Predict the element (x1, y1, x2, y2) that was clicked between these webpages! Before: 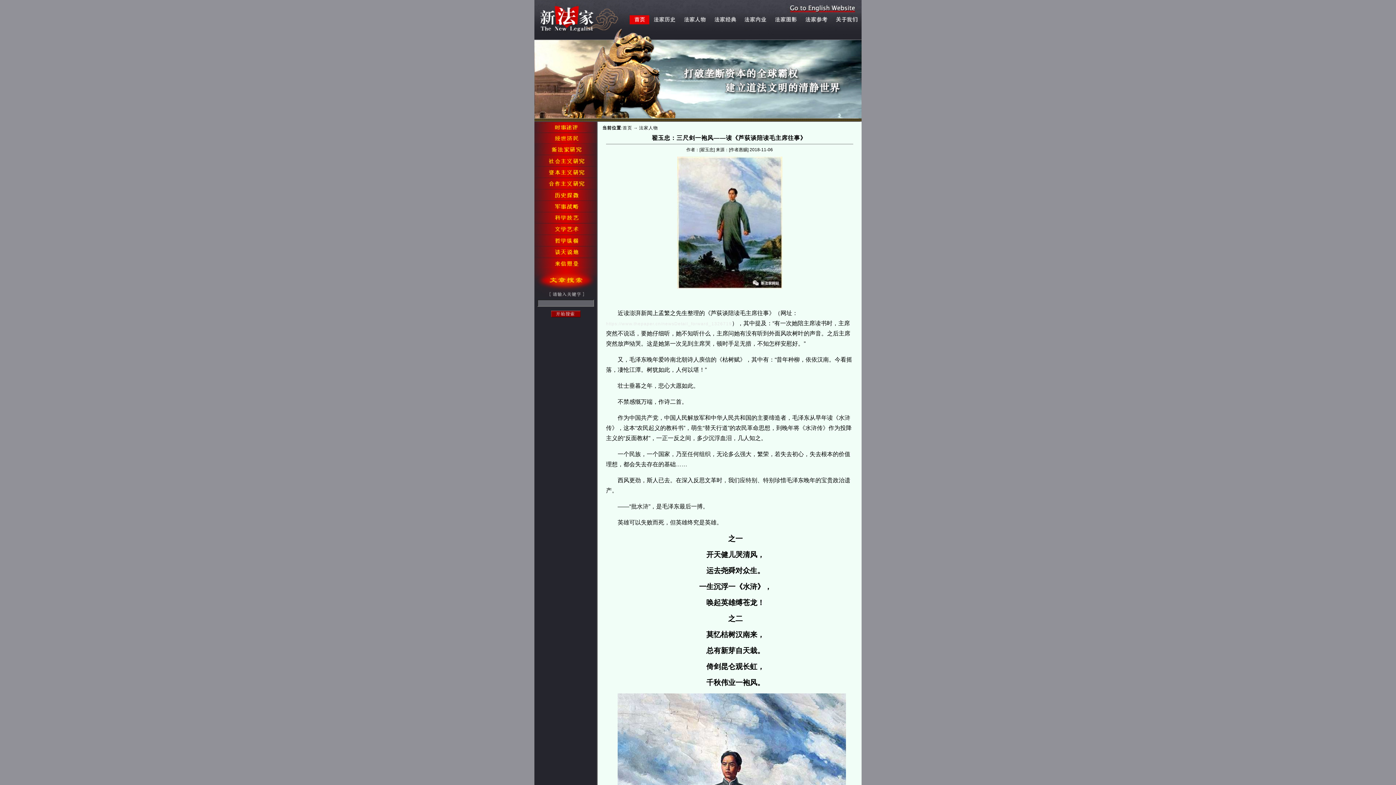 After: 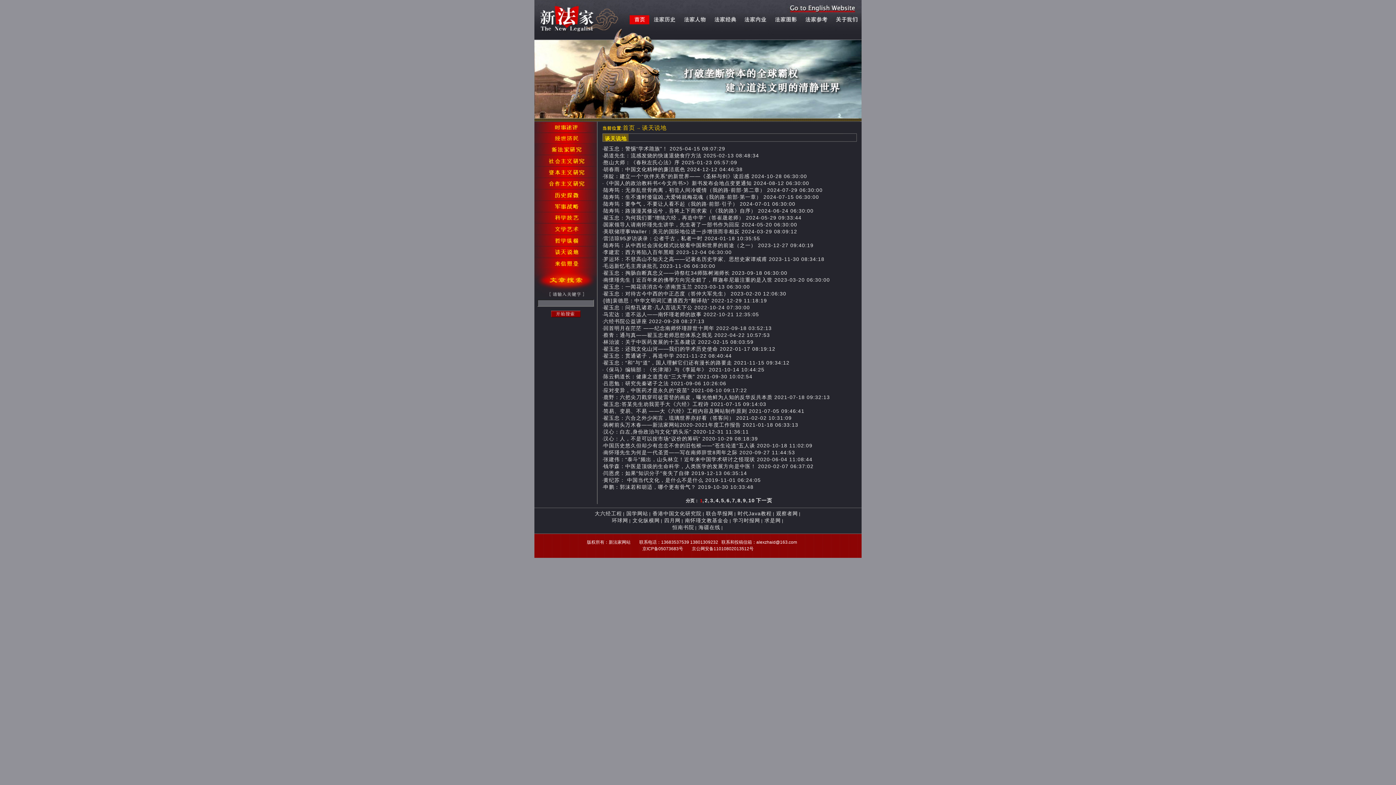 Action: bbox: (534, 253, 597, 258)